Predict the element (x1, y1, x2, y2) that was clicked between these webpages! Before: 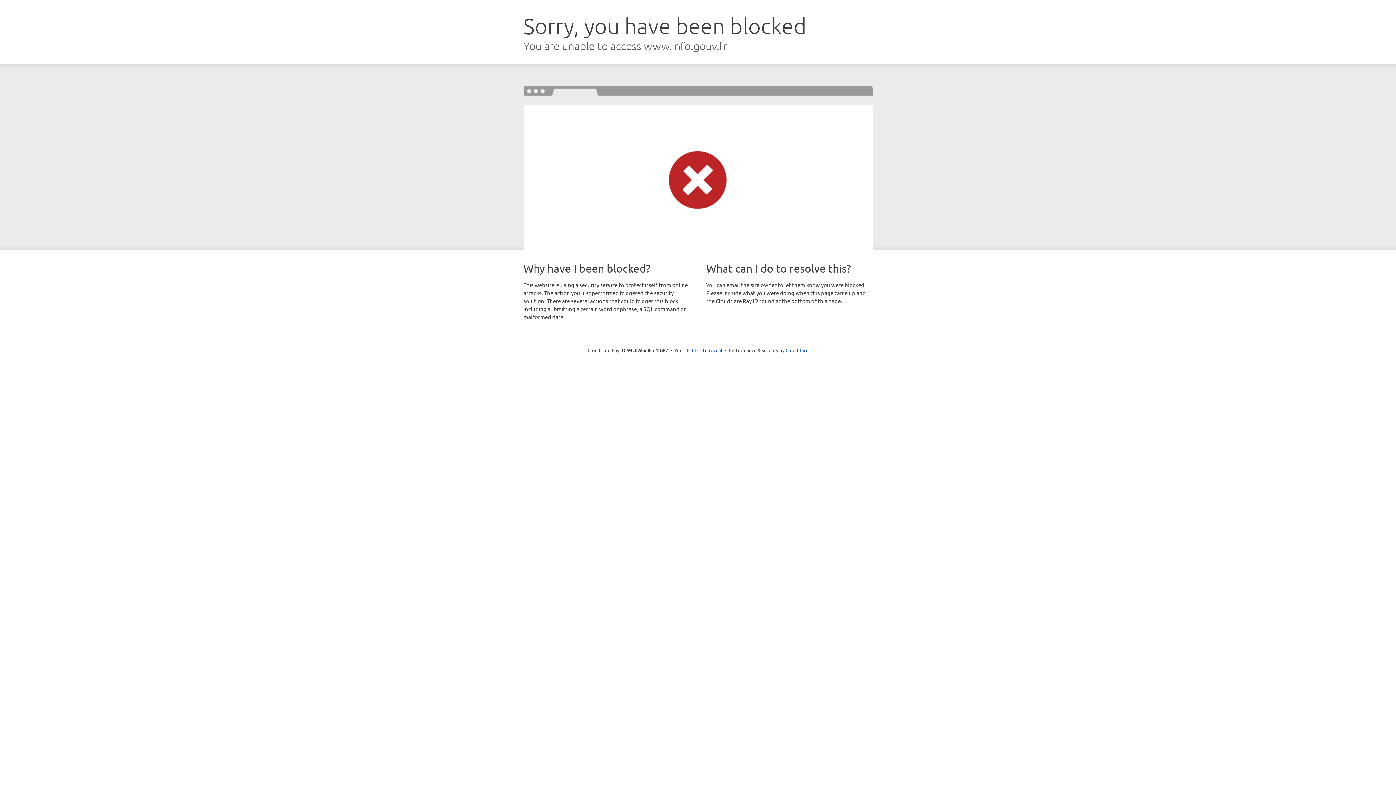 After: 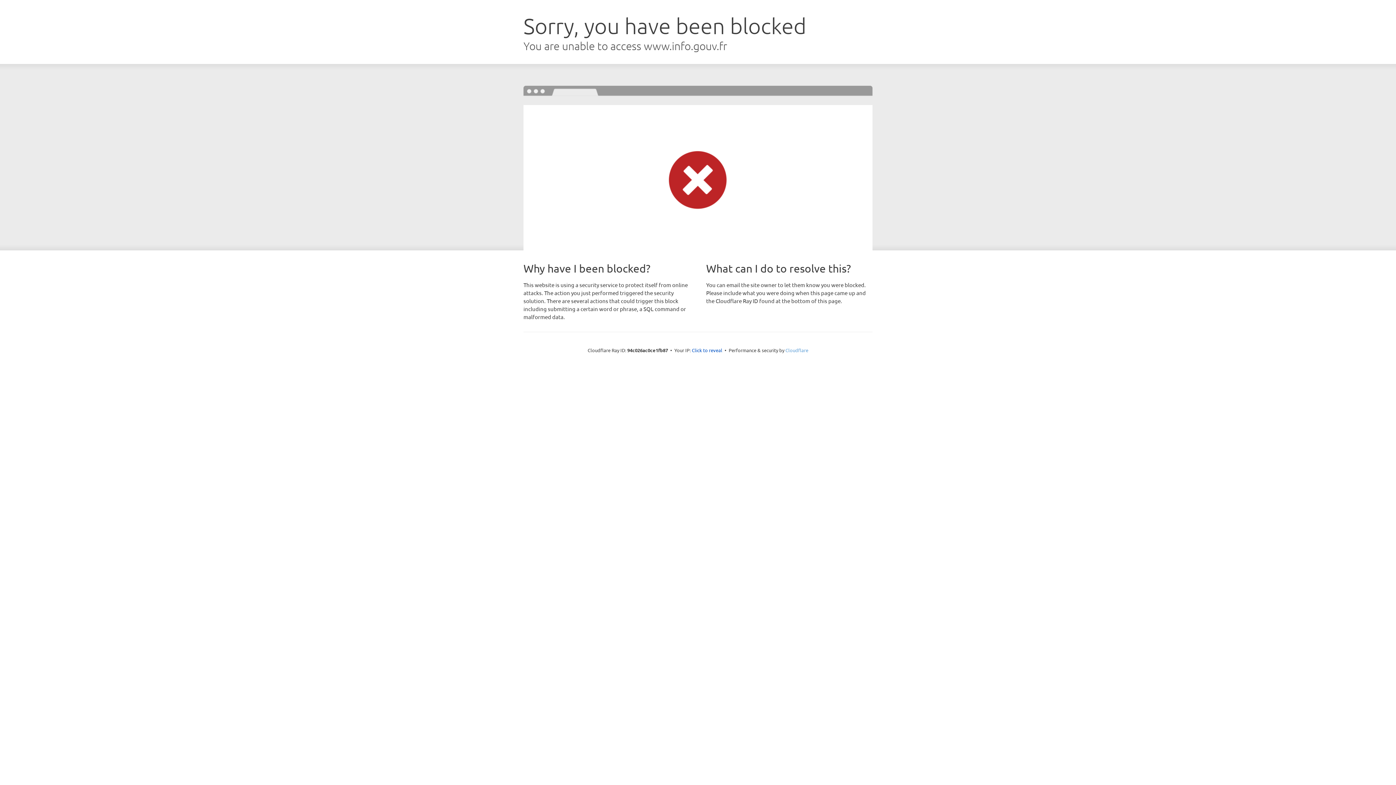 Action: bbox: (785, 347, 808, 353) label: Cloudflare